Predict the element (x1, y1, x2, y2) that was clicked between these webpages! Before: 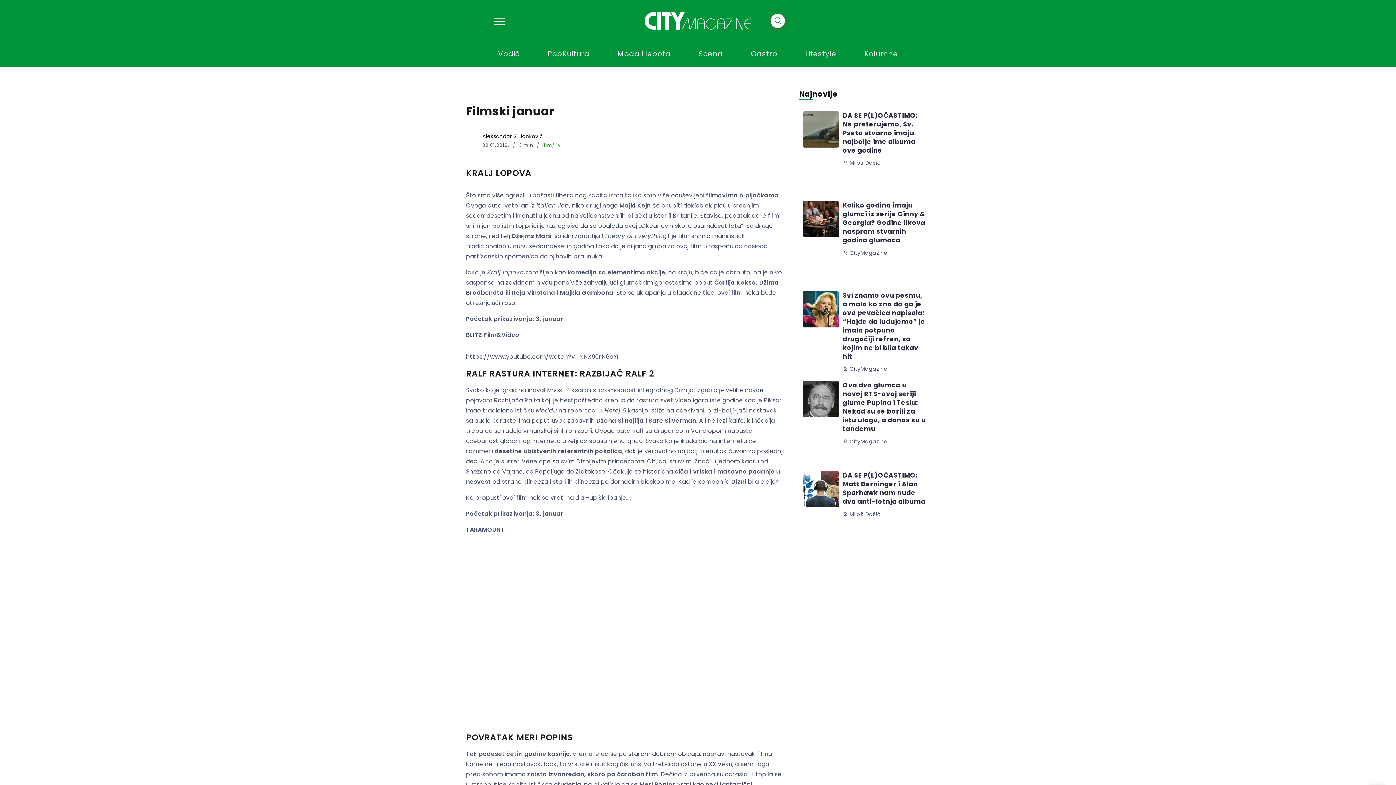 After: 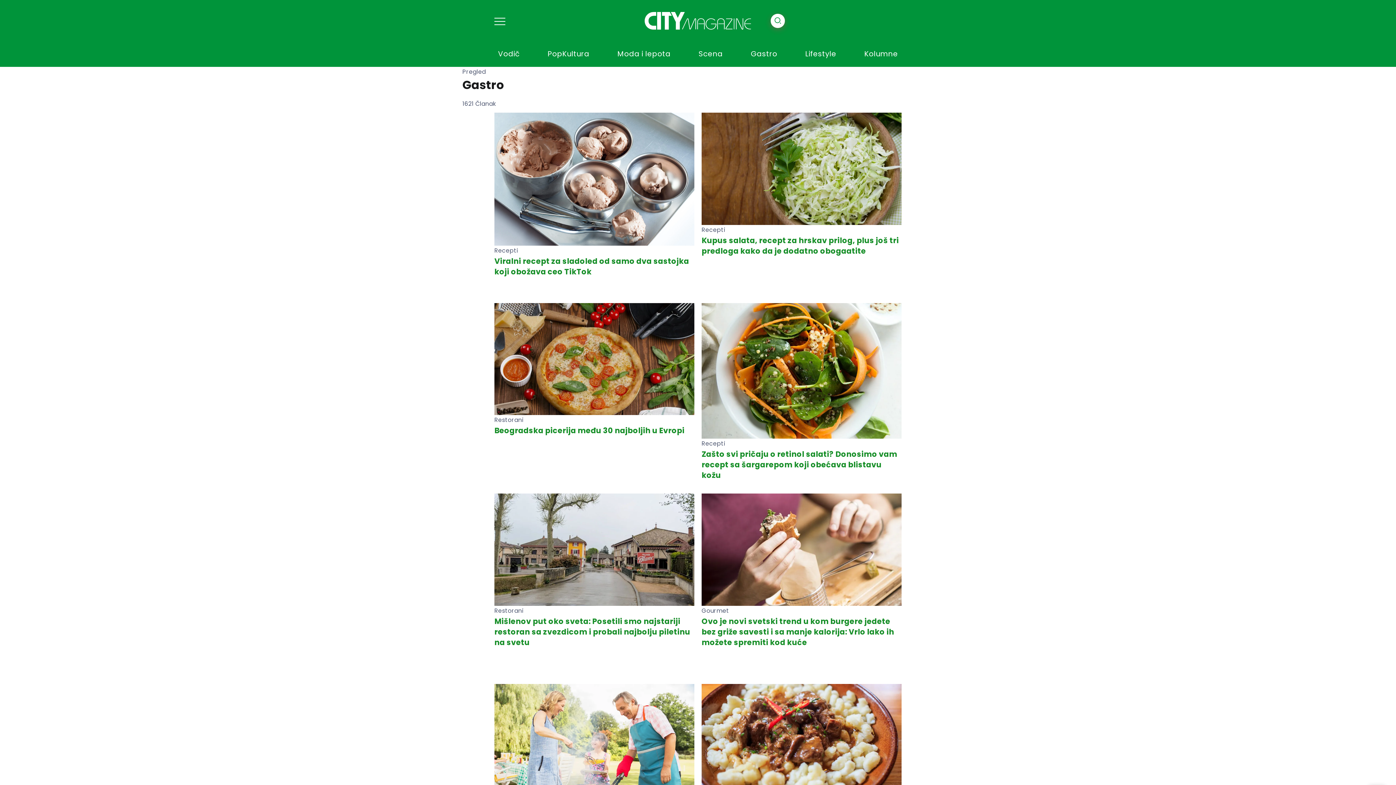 Action: bbox: (747, 46, 781, 61) label: Gastro